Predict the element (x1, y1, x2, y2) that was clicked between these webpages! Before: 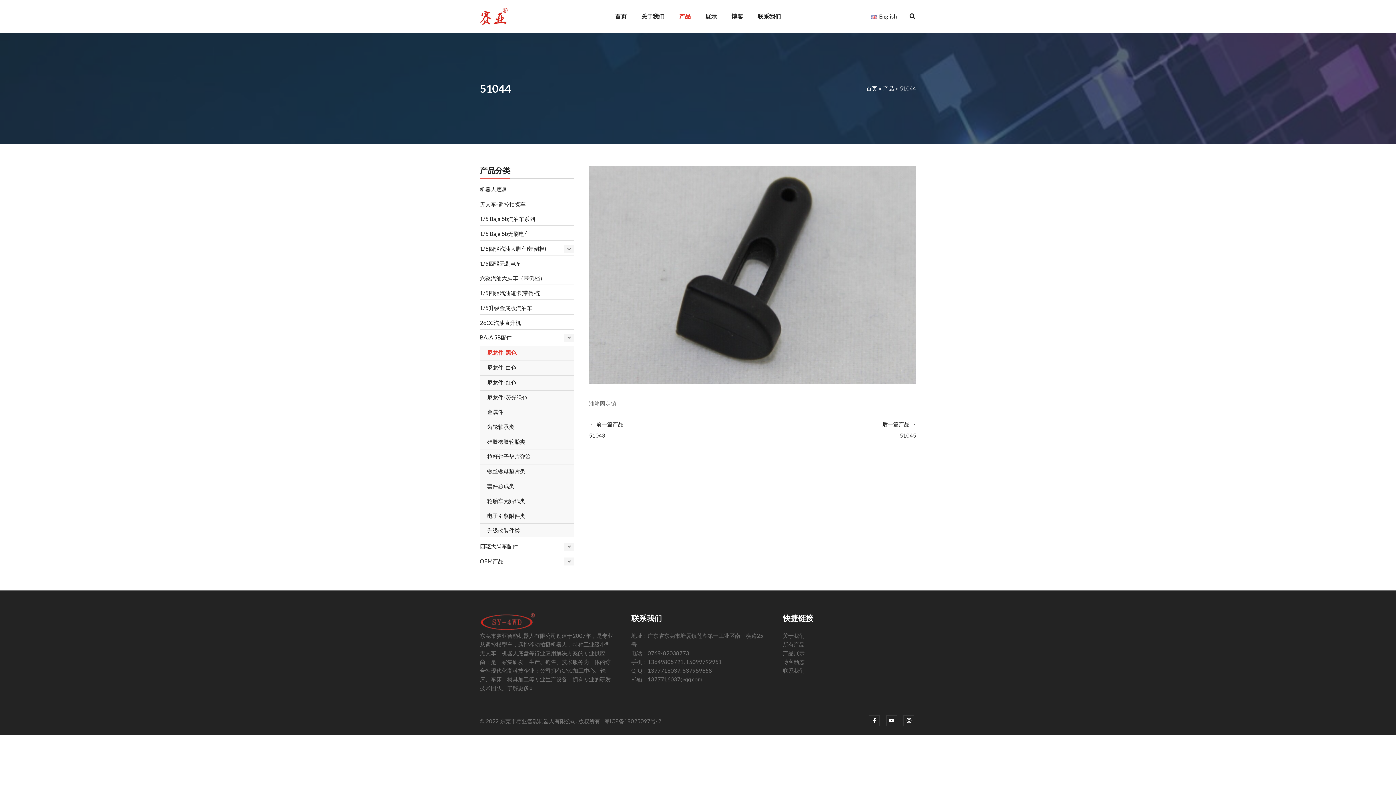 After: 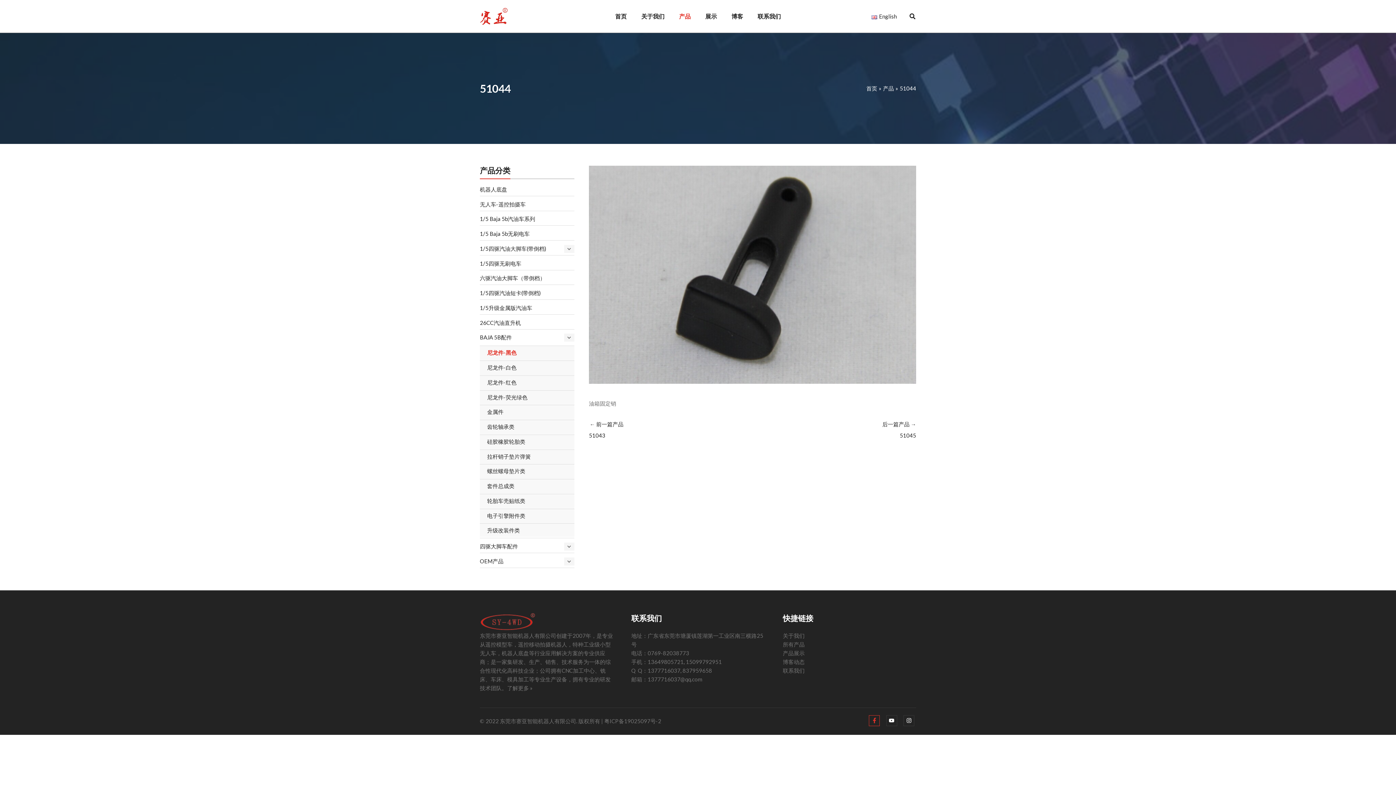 Action: bbox: (869, 715, 885, 726) label: facebook-f